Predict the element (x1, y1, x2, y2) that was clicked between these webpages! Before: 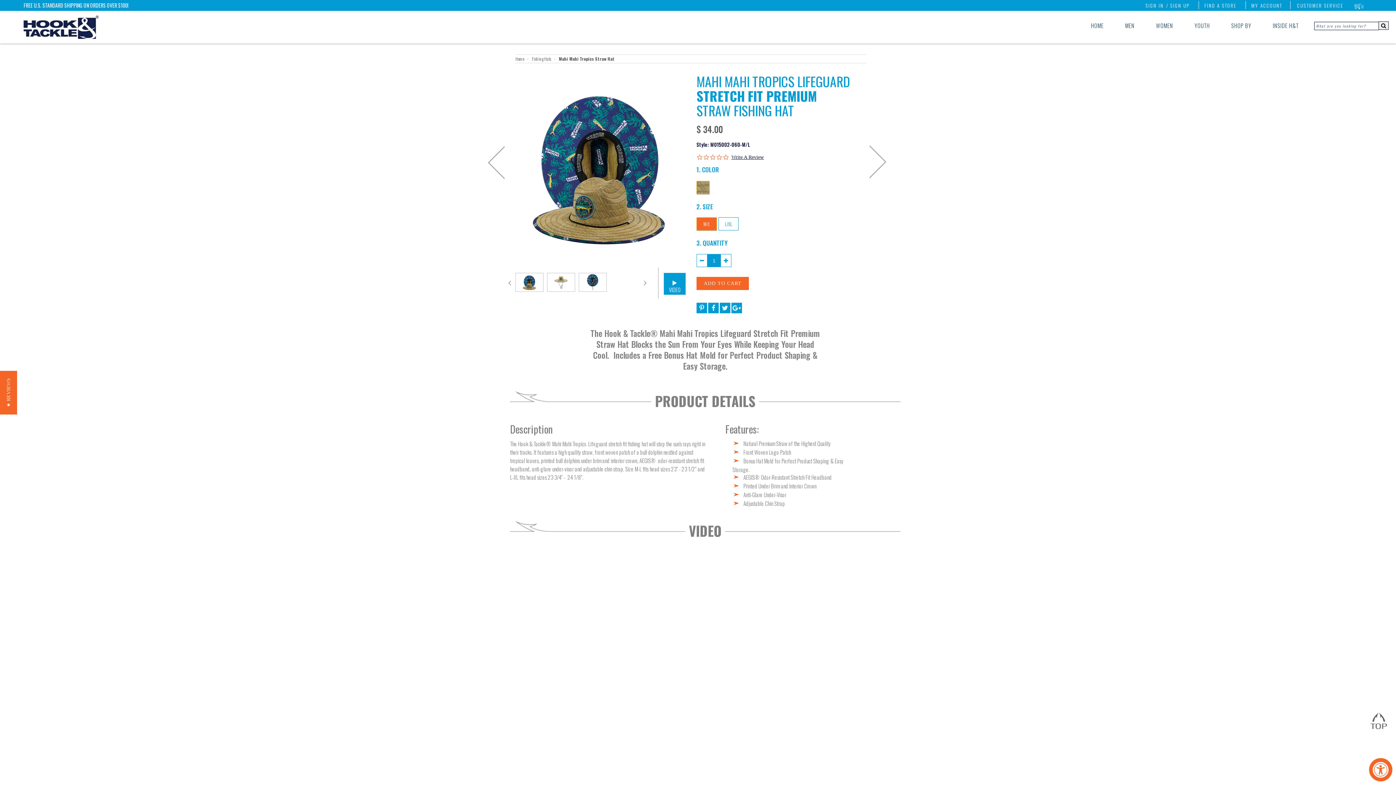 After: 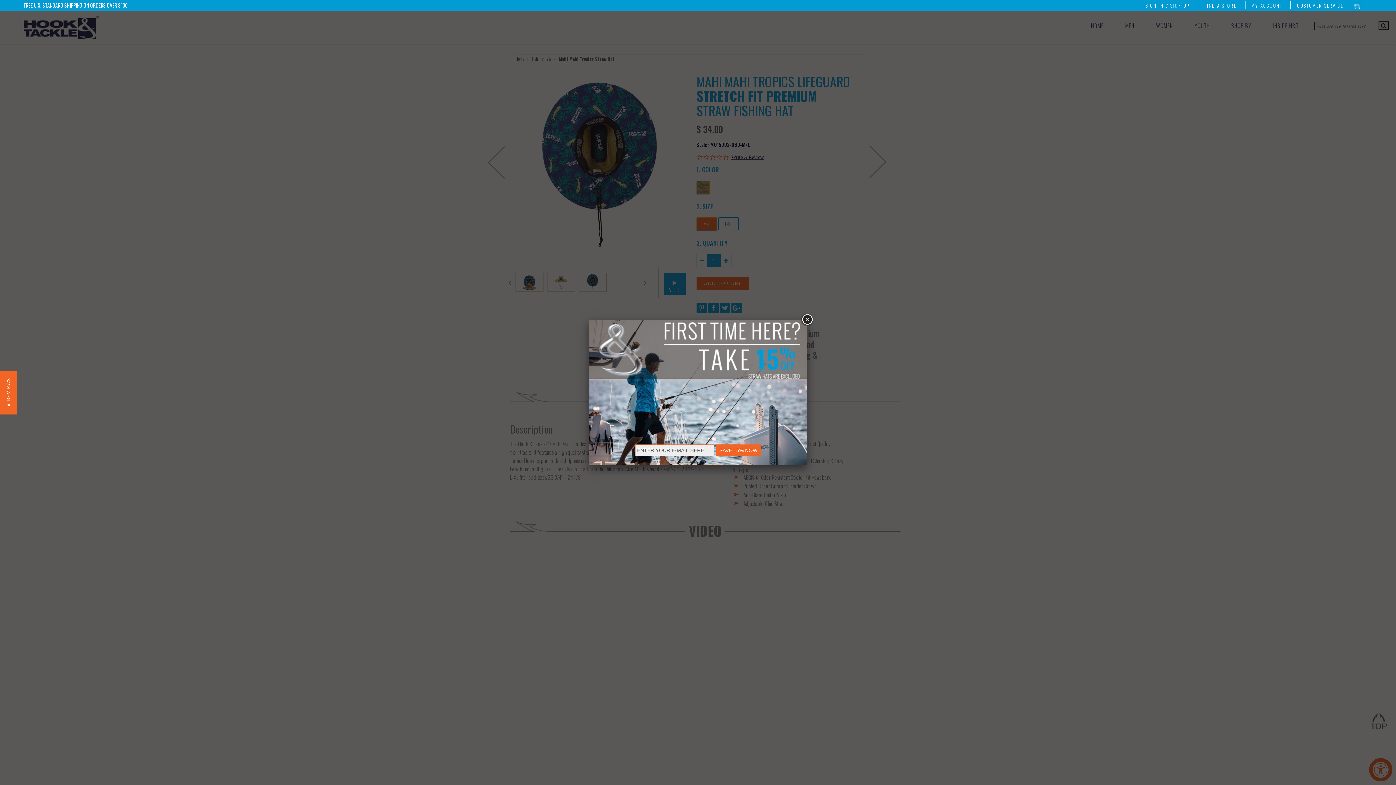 Action: bbox: (578, 273, 606, 291)